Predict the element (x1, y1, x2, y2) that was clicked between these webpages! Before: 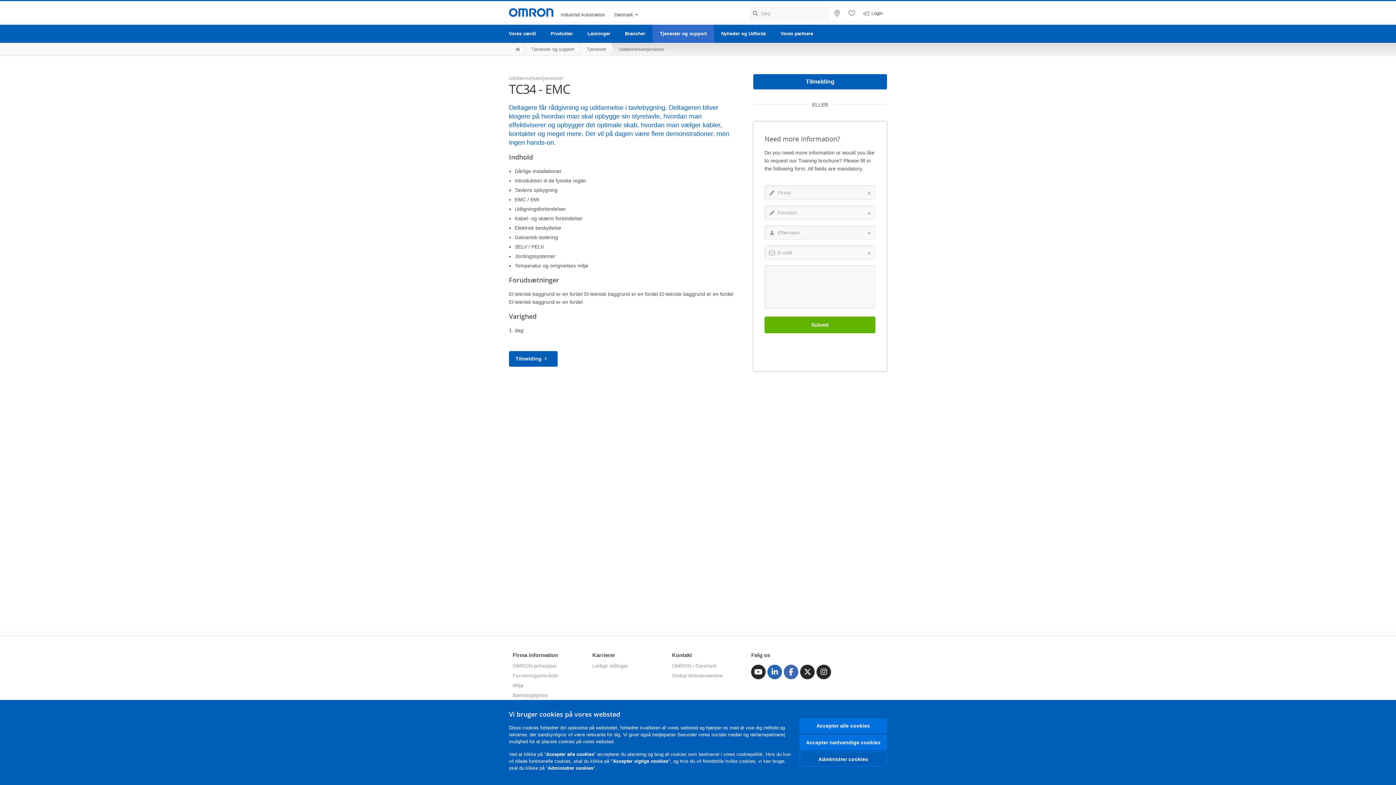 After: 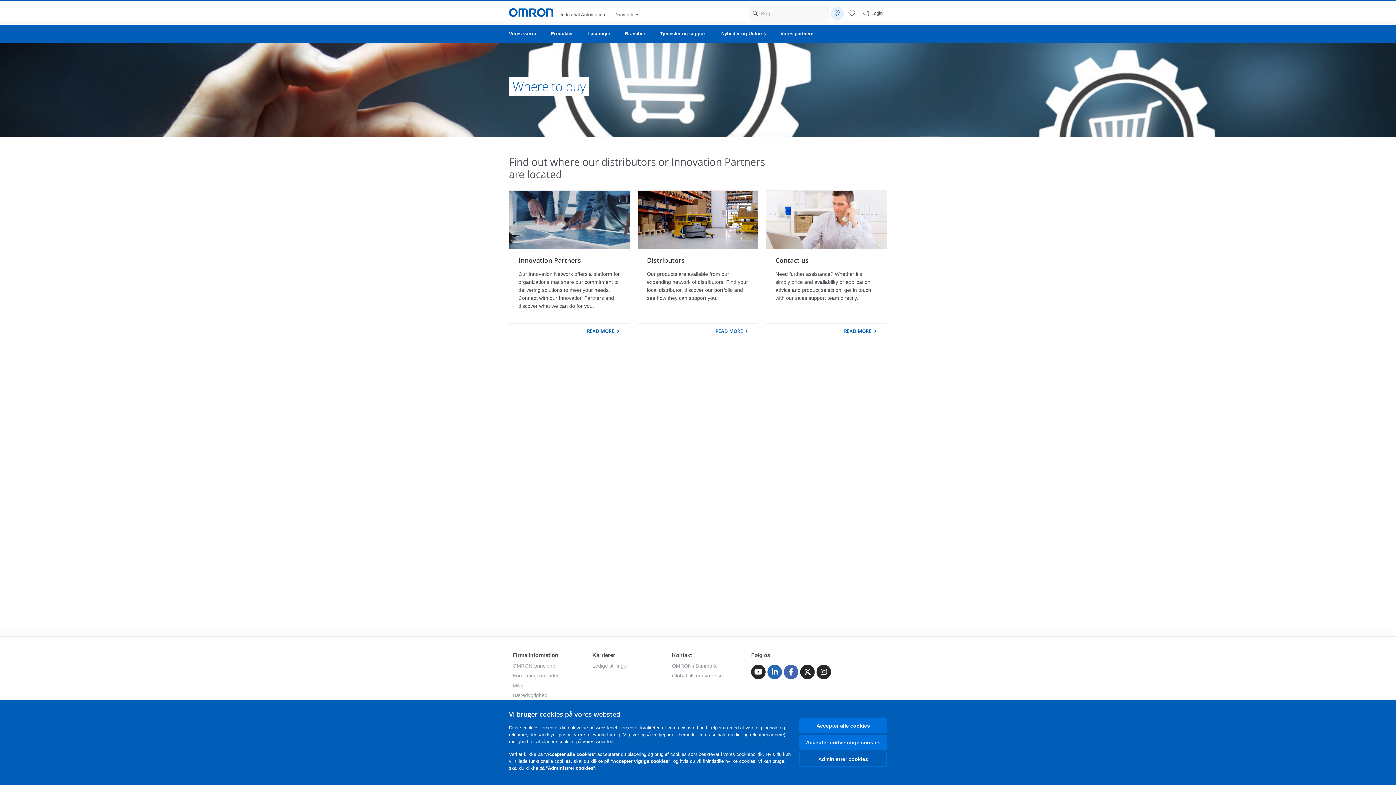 Action: bbox: (830, 6, 844, 20)